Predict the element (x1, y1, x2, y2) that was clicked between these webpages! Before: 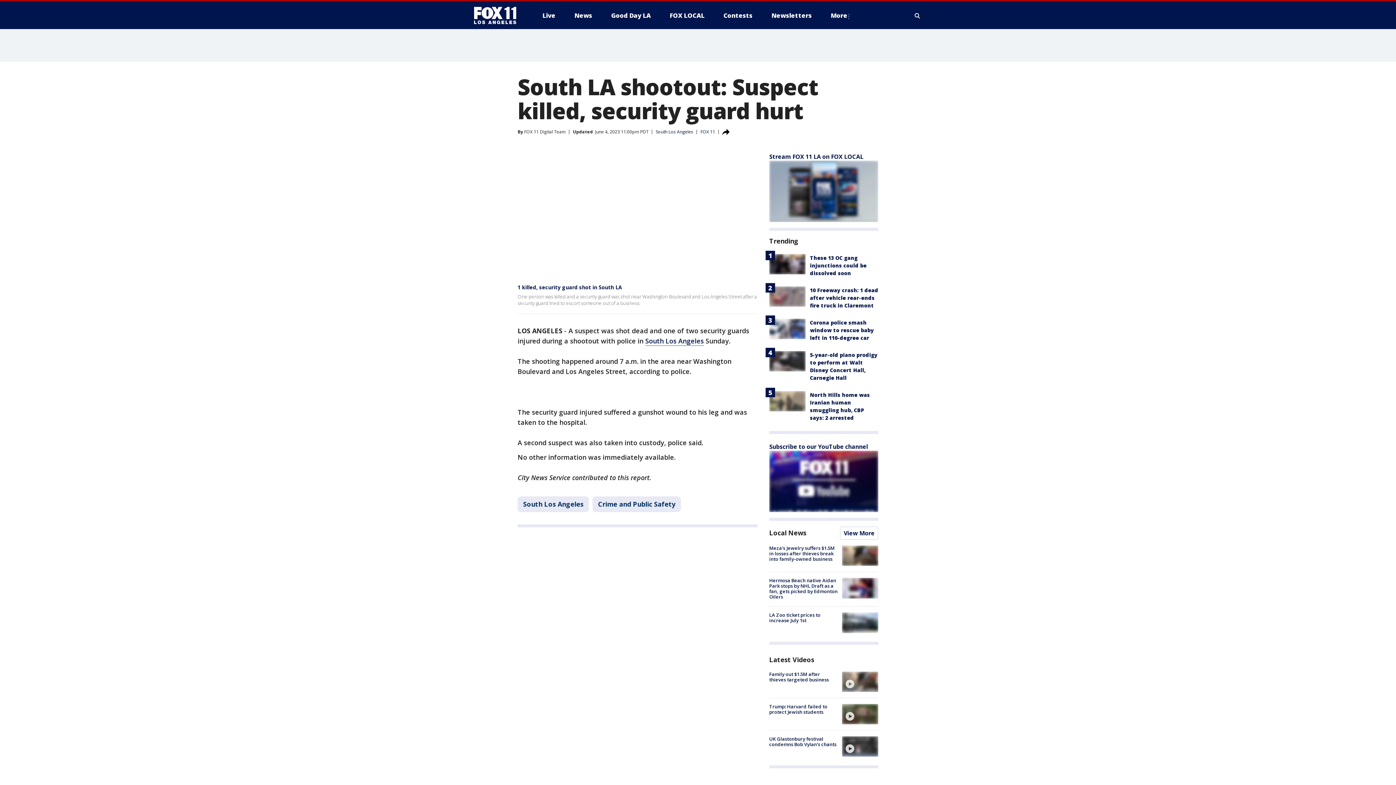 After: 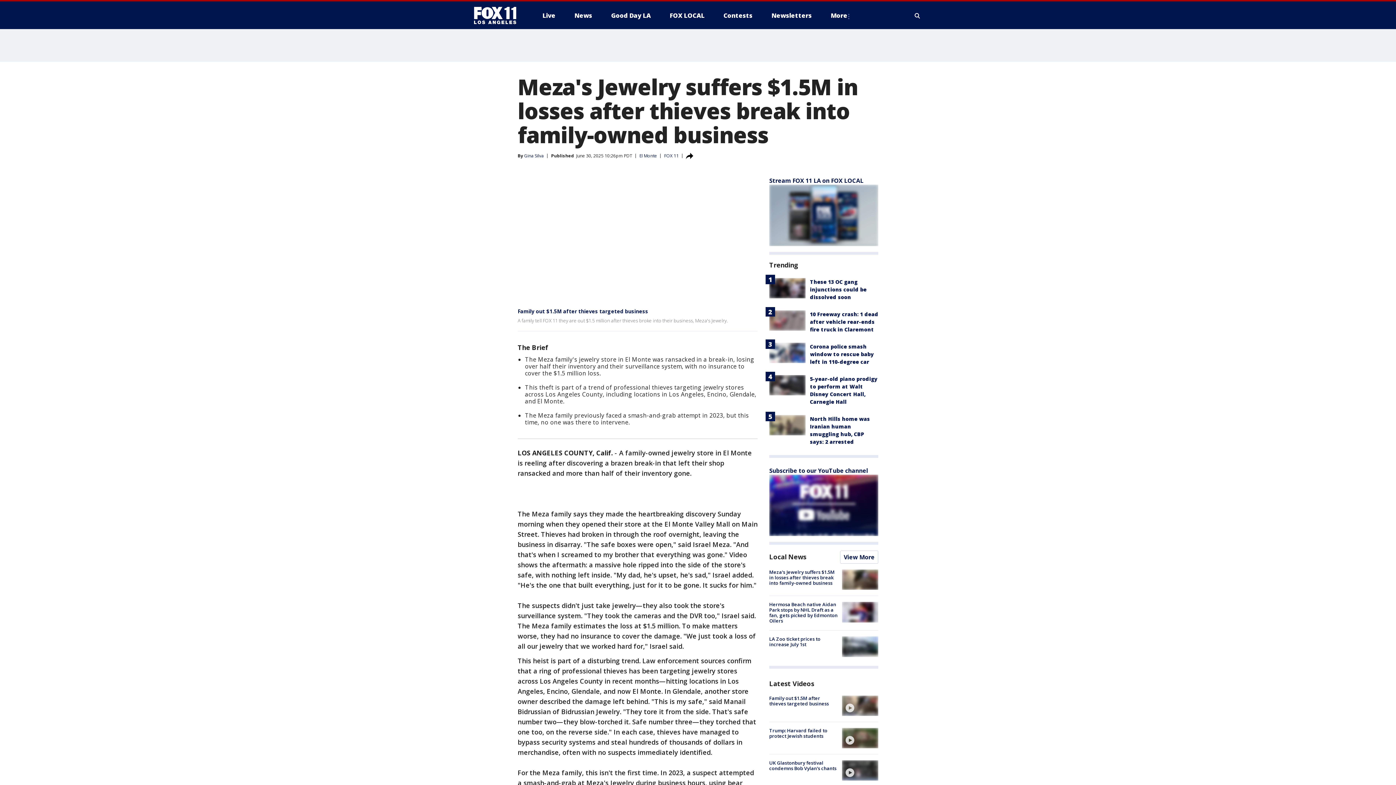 Action: bbox: (842, 545, 878, 566)